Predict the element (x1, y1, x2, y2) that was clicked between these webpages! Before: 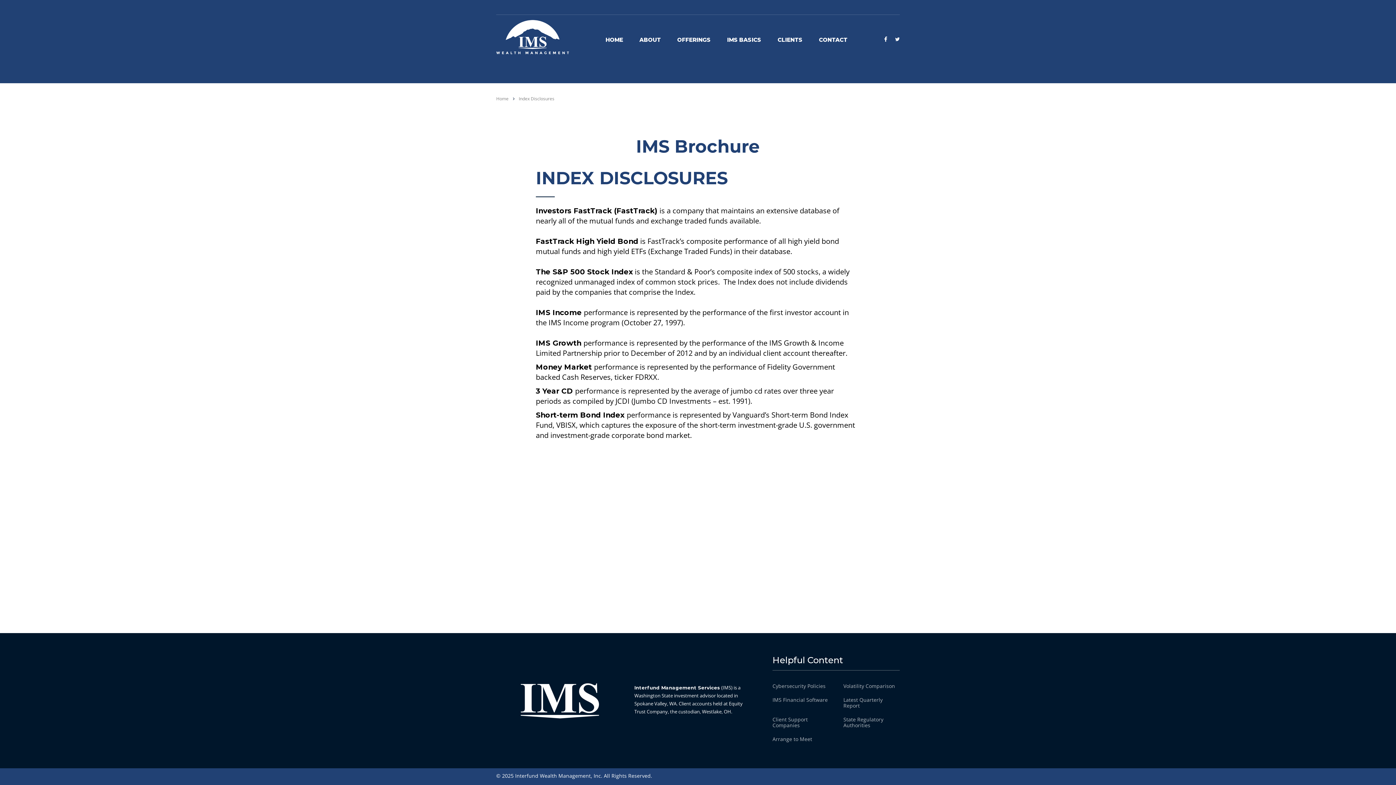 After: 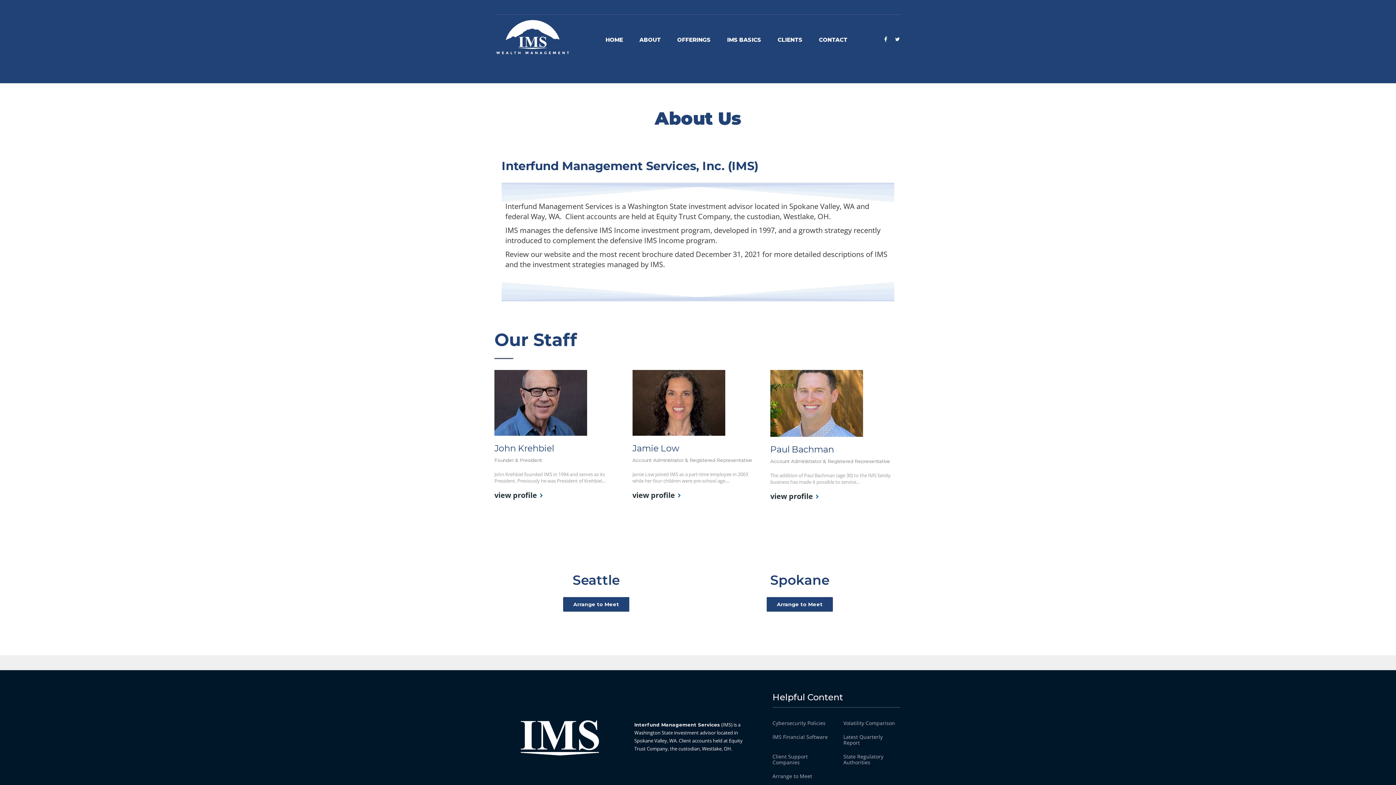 Action: label: ABOUT bbox: (628, 32, 666, 46)